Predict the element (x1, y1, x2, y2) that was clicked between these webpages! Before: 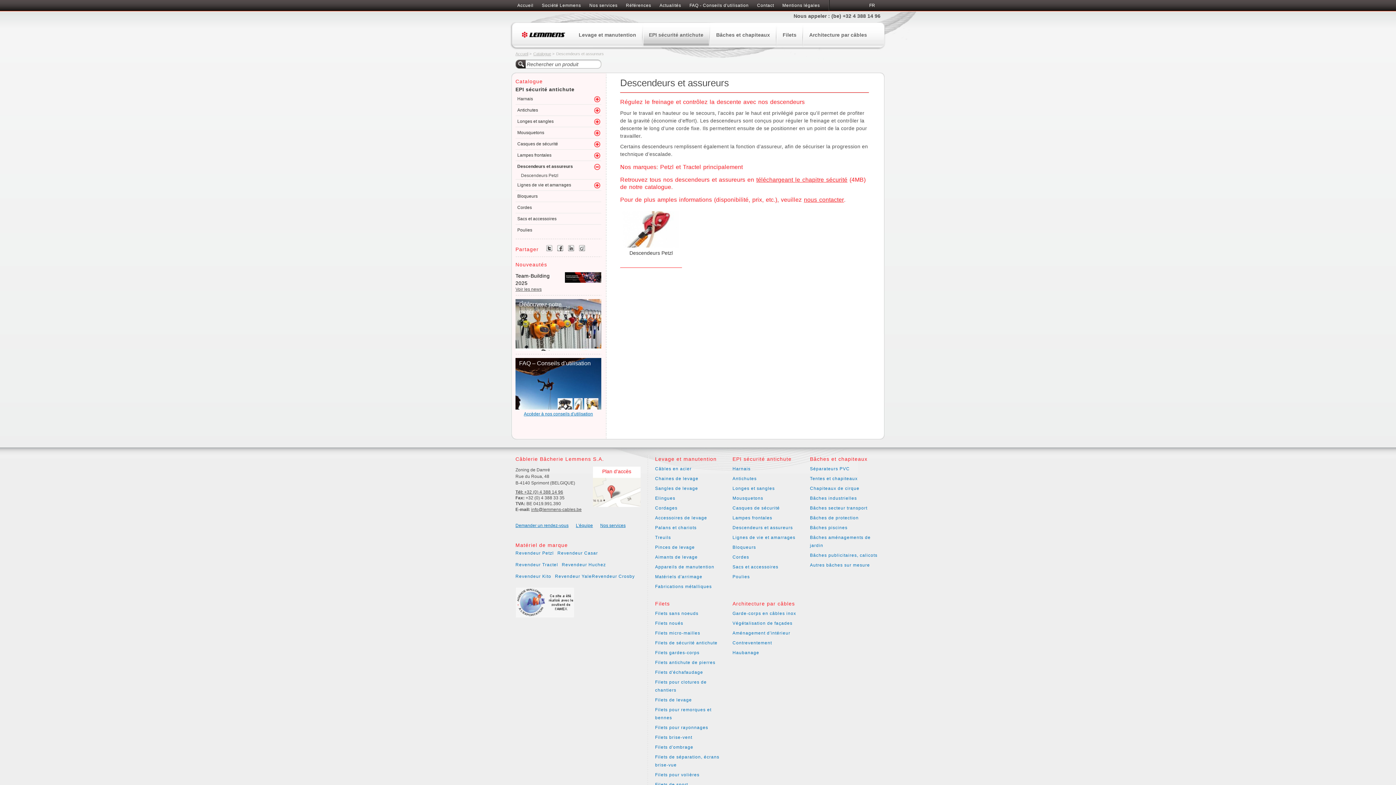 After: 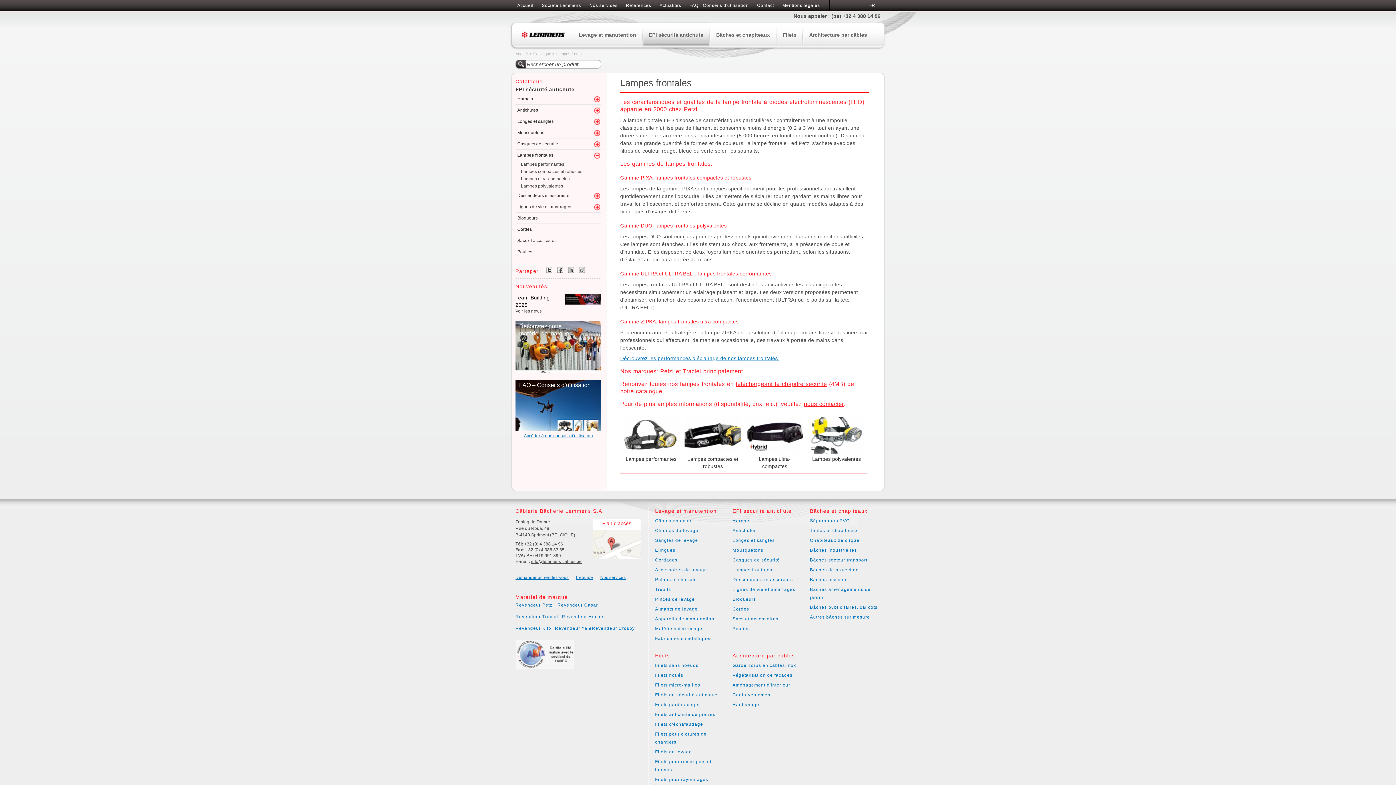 Action: label: Lampes frontales bbox: (732, 515, 772, 520)